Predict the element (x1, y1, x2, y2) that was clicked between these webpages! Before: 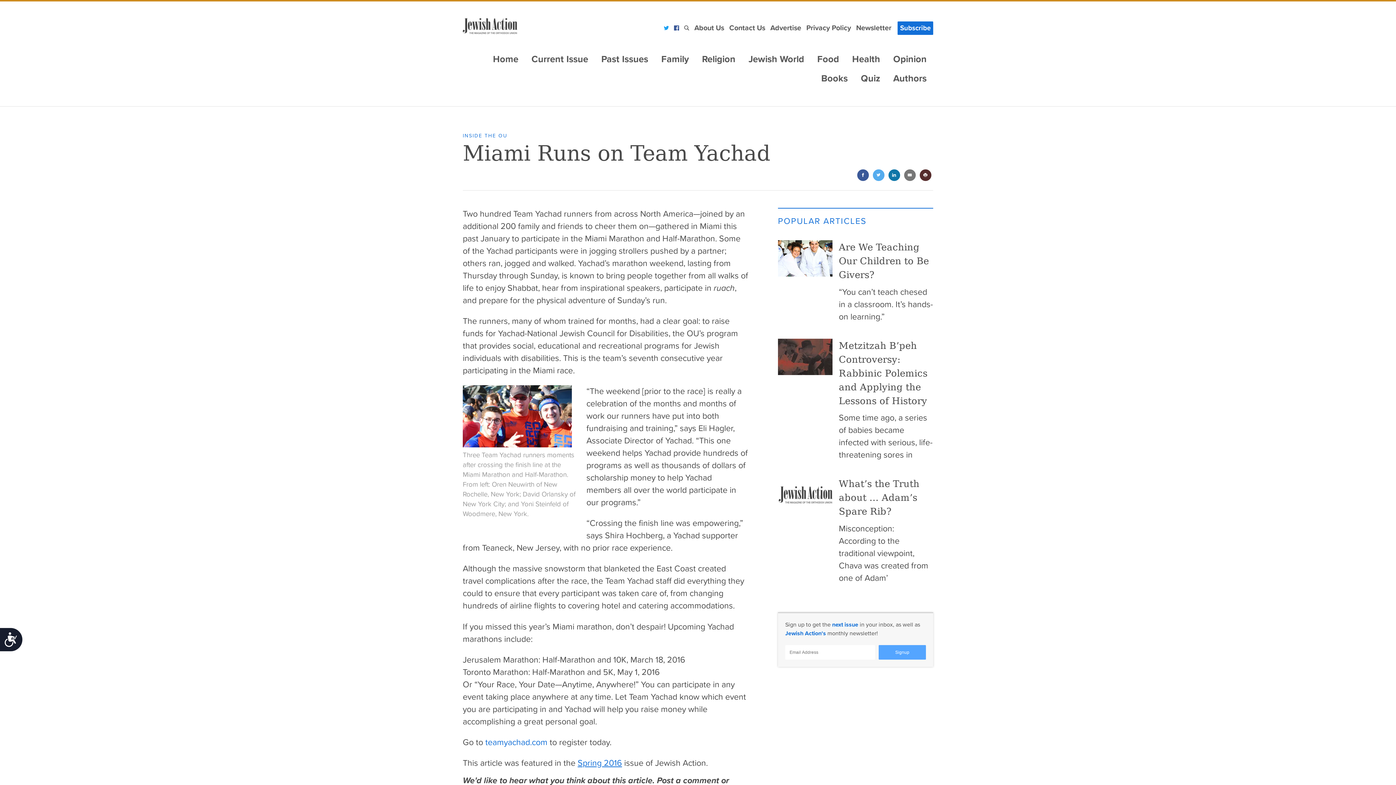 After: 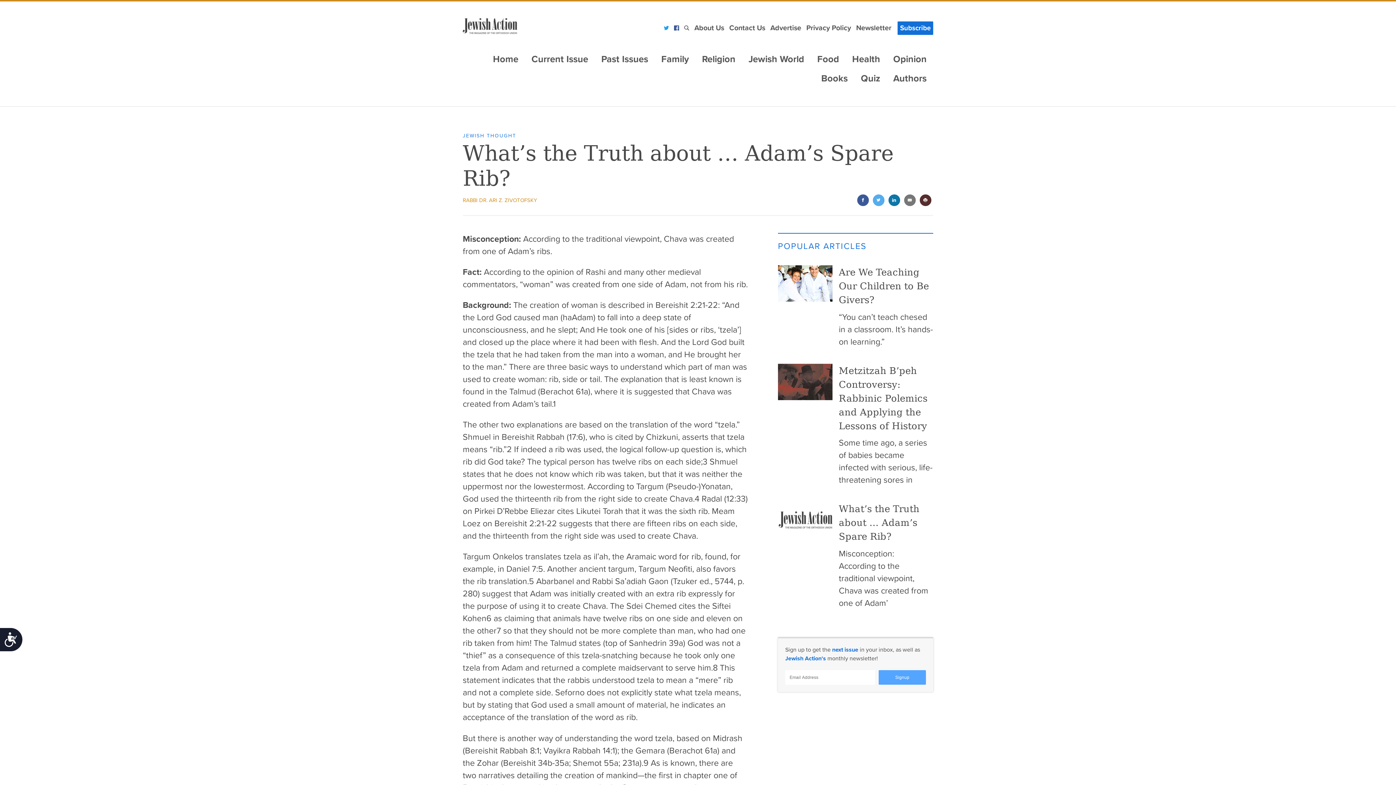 Action: bbox: (839, 477, 933, 518) label: What’s the Truth about … Adam’s Spare Rib?